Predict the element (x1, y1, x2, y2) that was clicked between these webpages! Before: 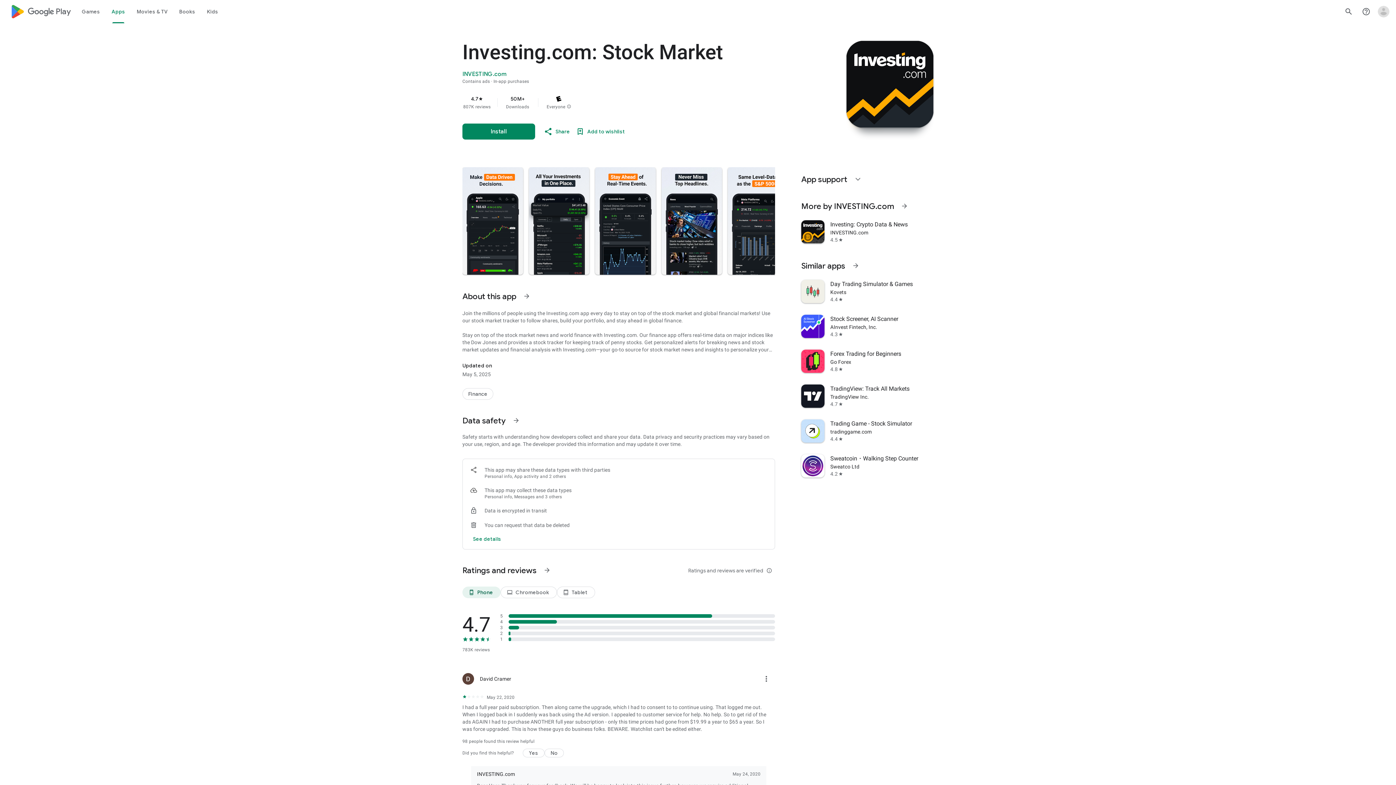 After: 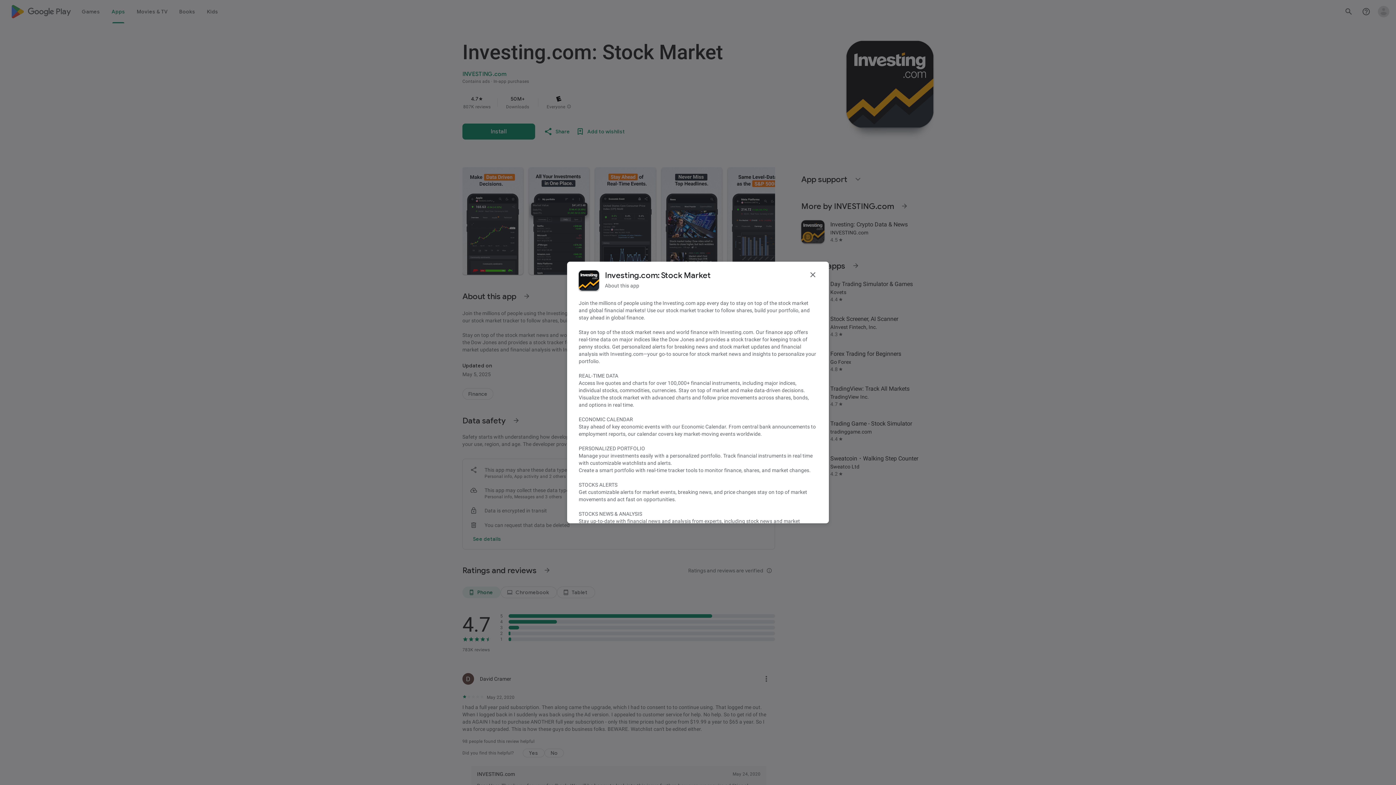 Action: label: See more information on About this app bbox: (518, 287, 535, 305)